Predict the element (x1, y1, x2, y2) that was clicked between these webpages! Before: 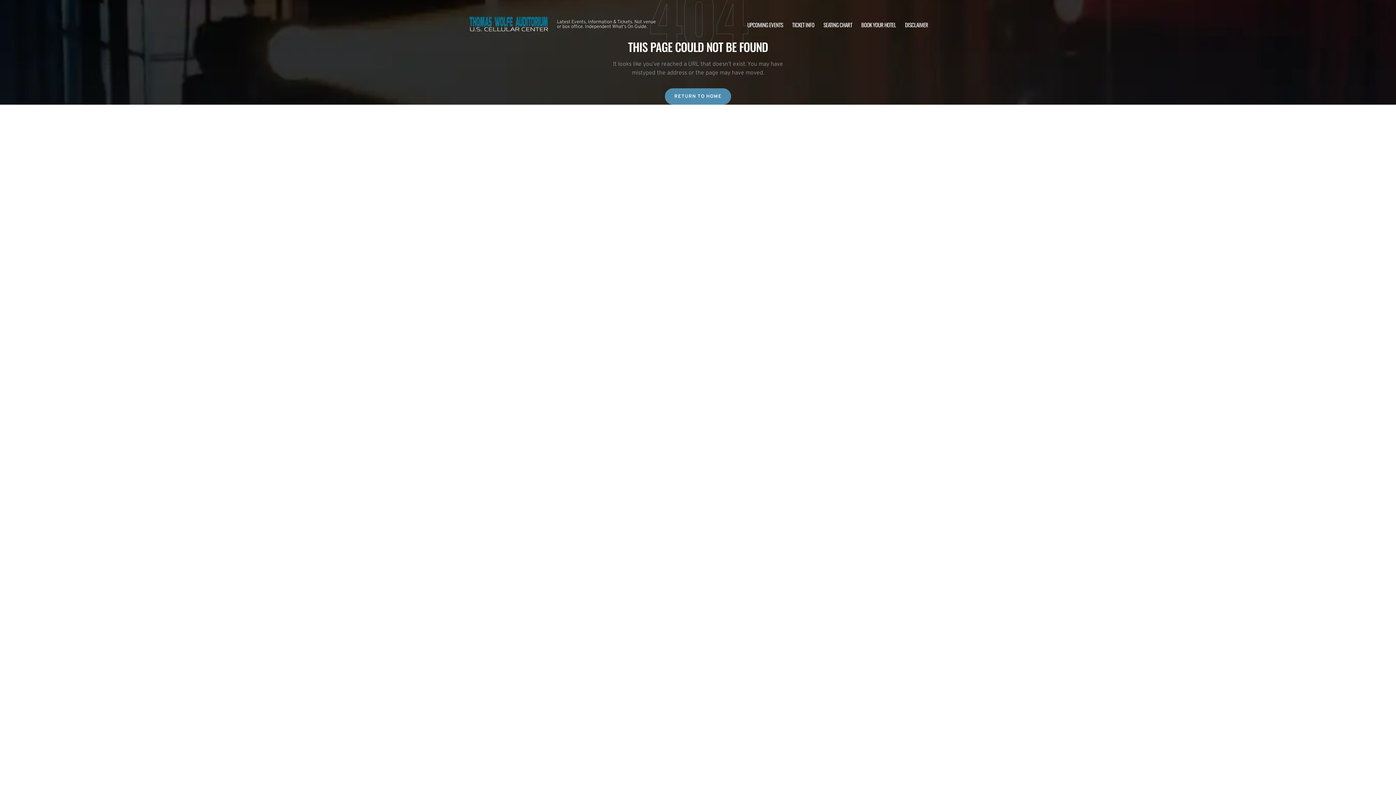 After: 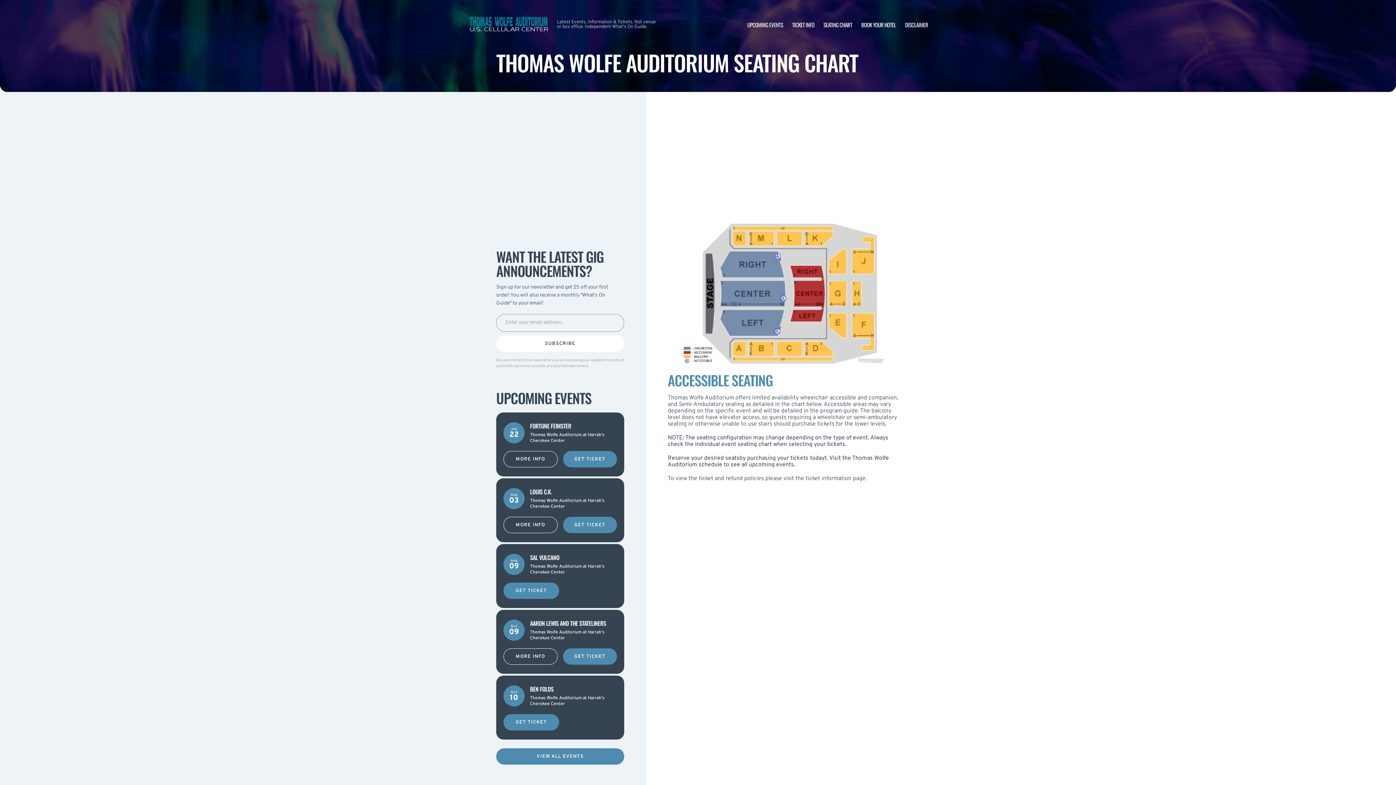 Action: label: SEATING CHART bbox: (823, 20, 852, 28)